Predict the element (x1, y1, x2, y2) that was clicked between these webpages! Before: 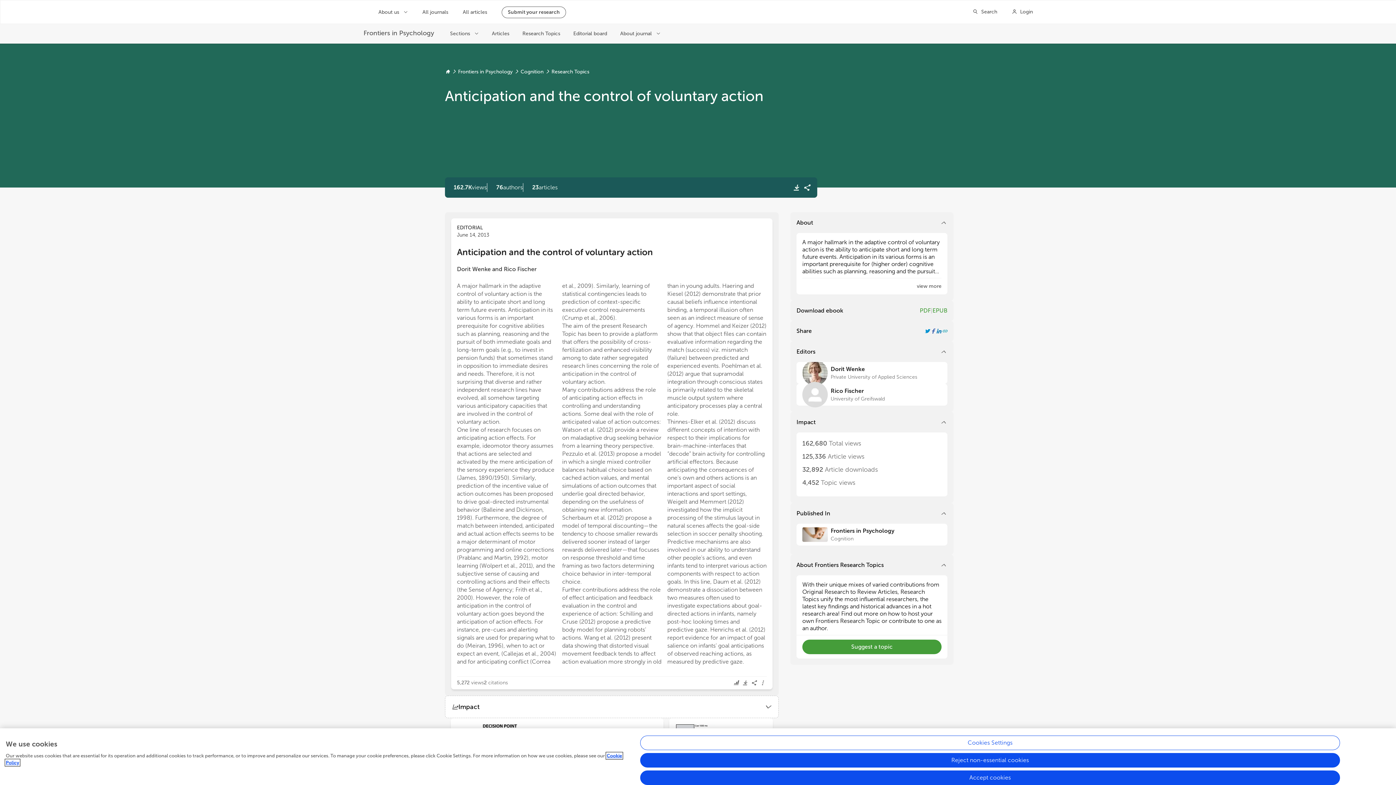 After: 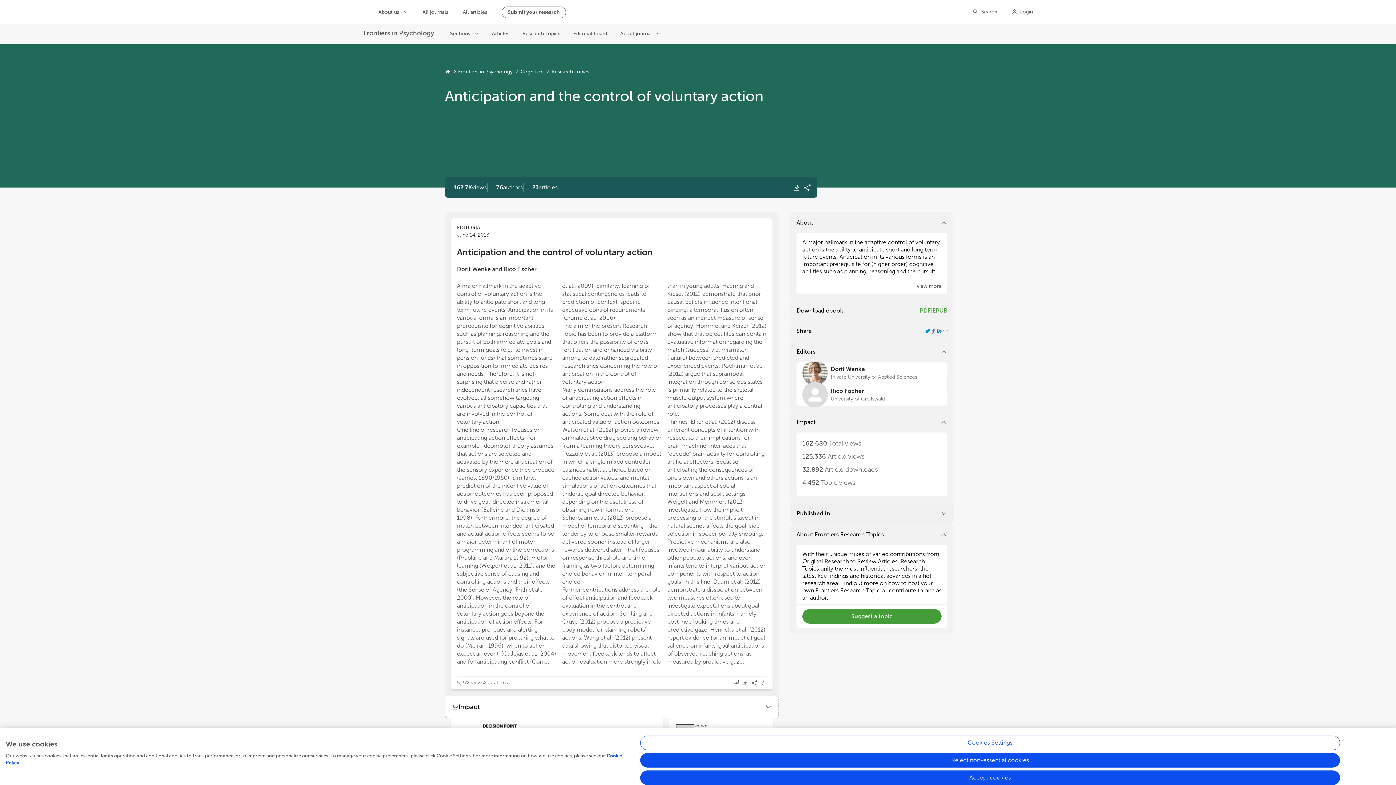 Action: label: Collapse section bbox: (939, 509, 947, 518)